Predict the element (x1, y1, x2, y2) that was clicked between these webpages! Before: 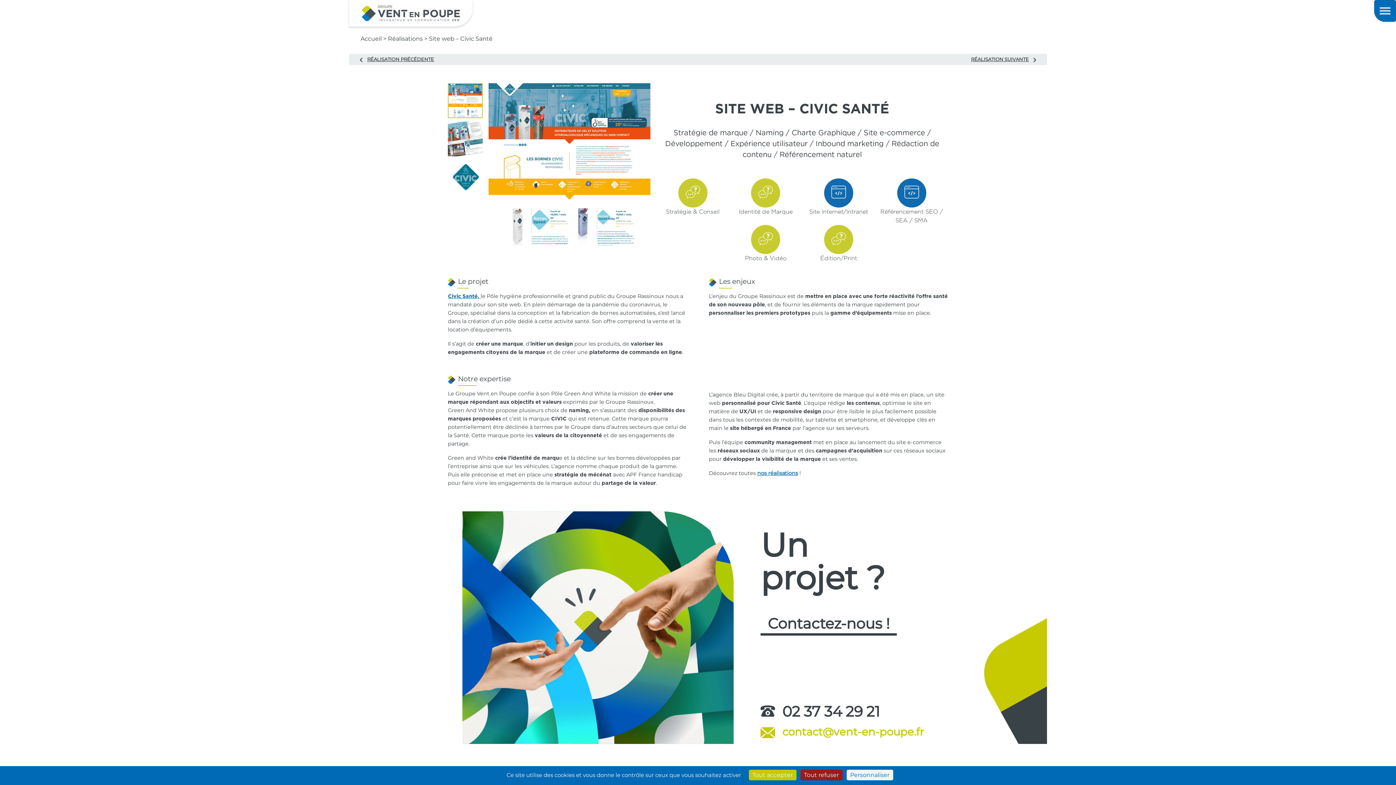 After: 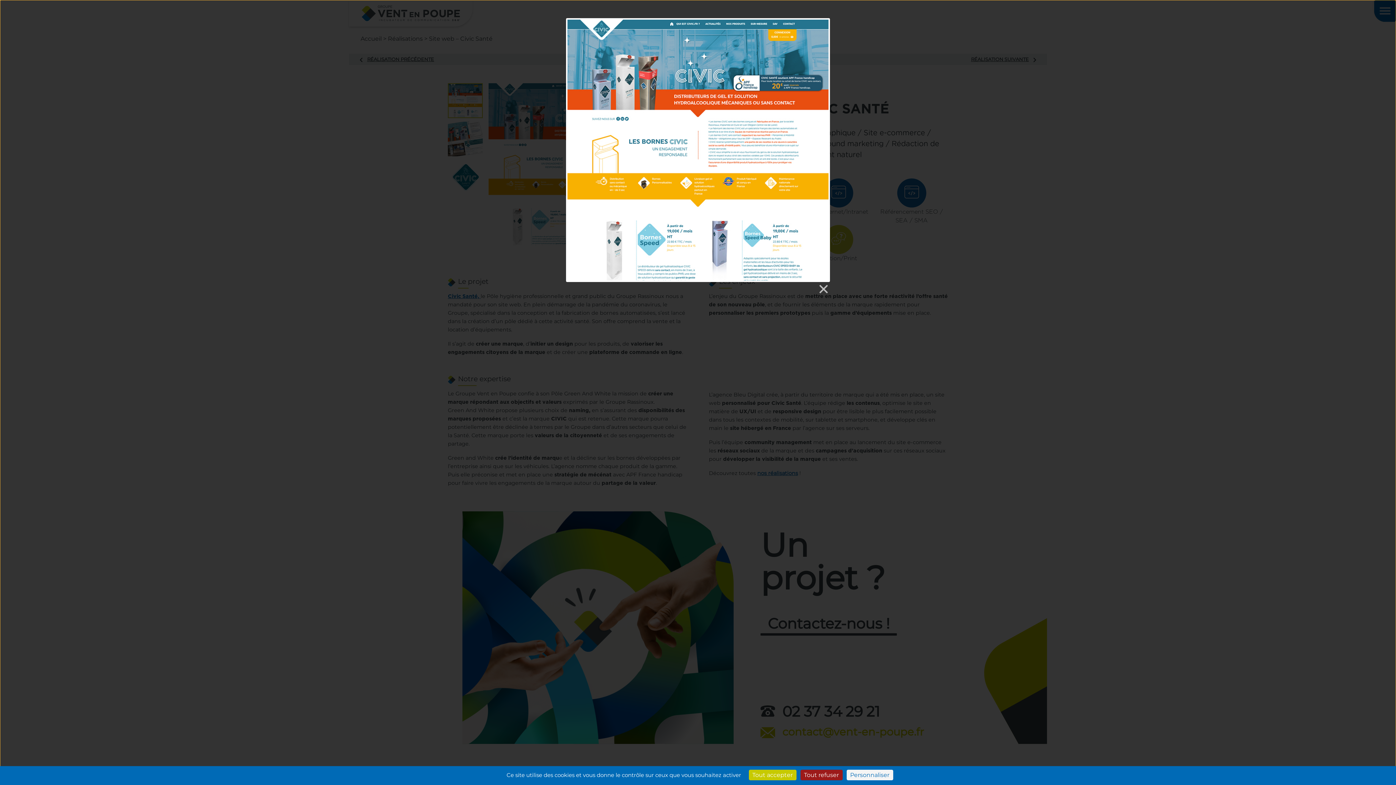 Action: bbox: (488, 160, 650, 167)